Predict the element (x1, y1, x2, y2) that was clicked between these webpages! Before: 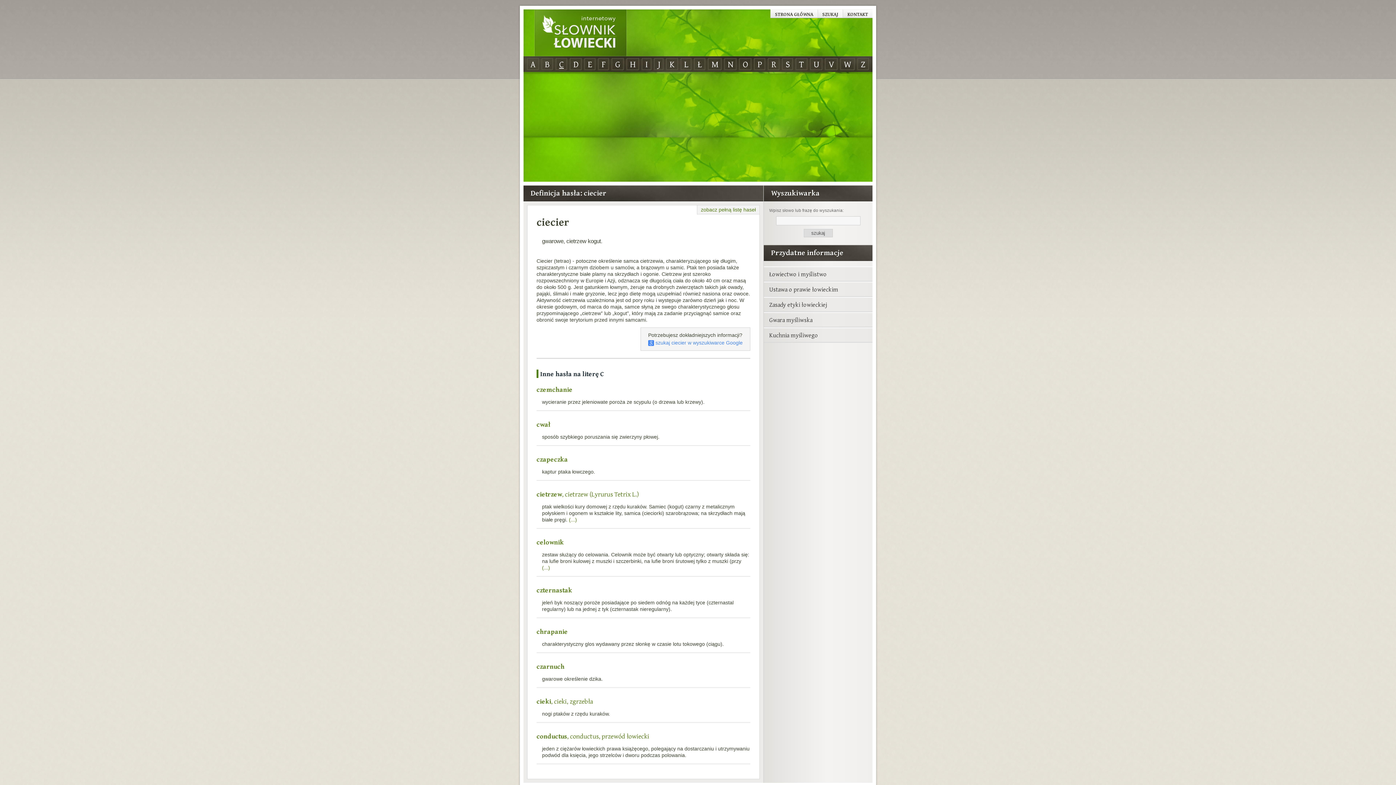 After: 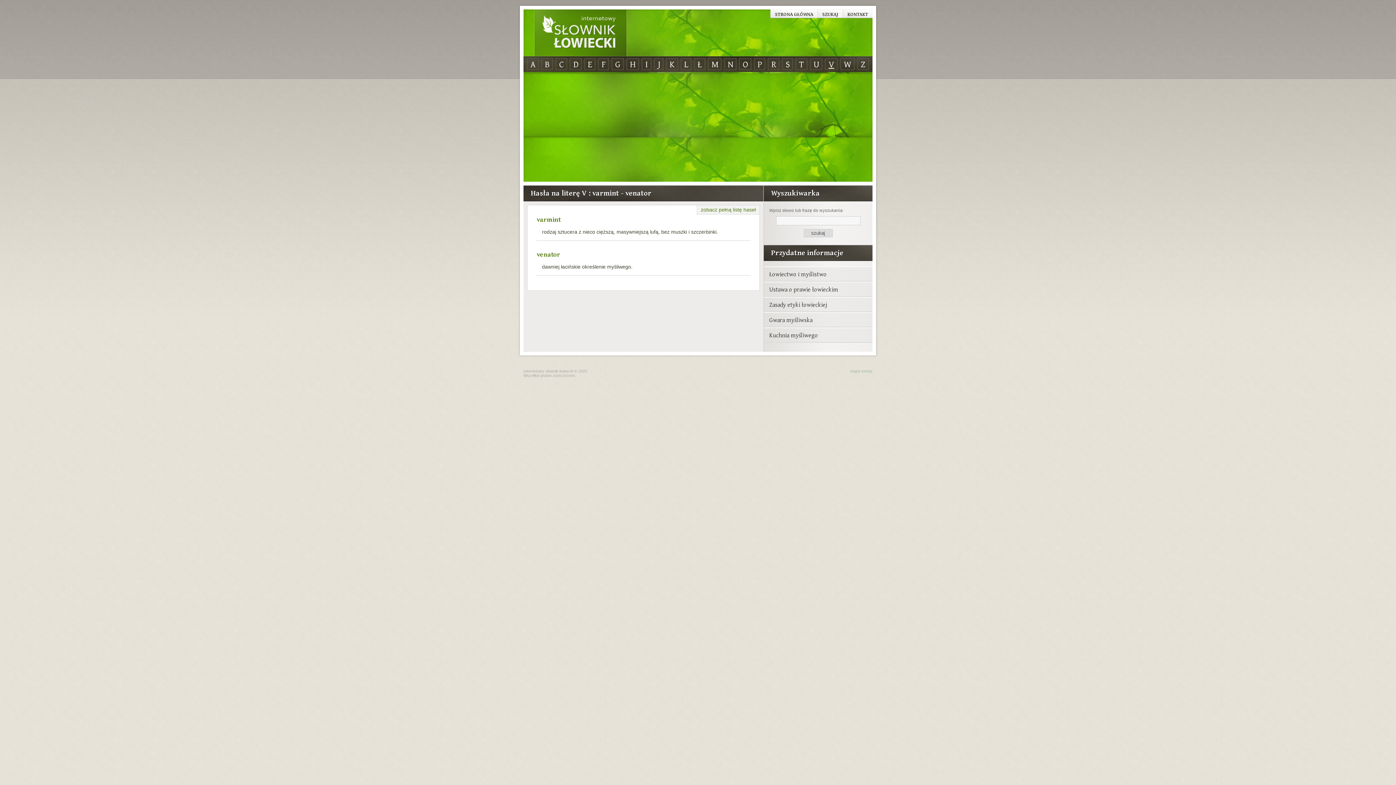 Action: bbox: (825, 58, 837, 69) label: V